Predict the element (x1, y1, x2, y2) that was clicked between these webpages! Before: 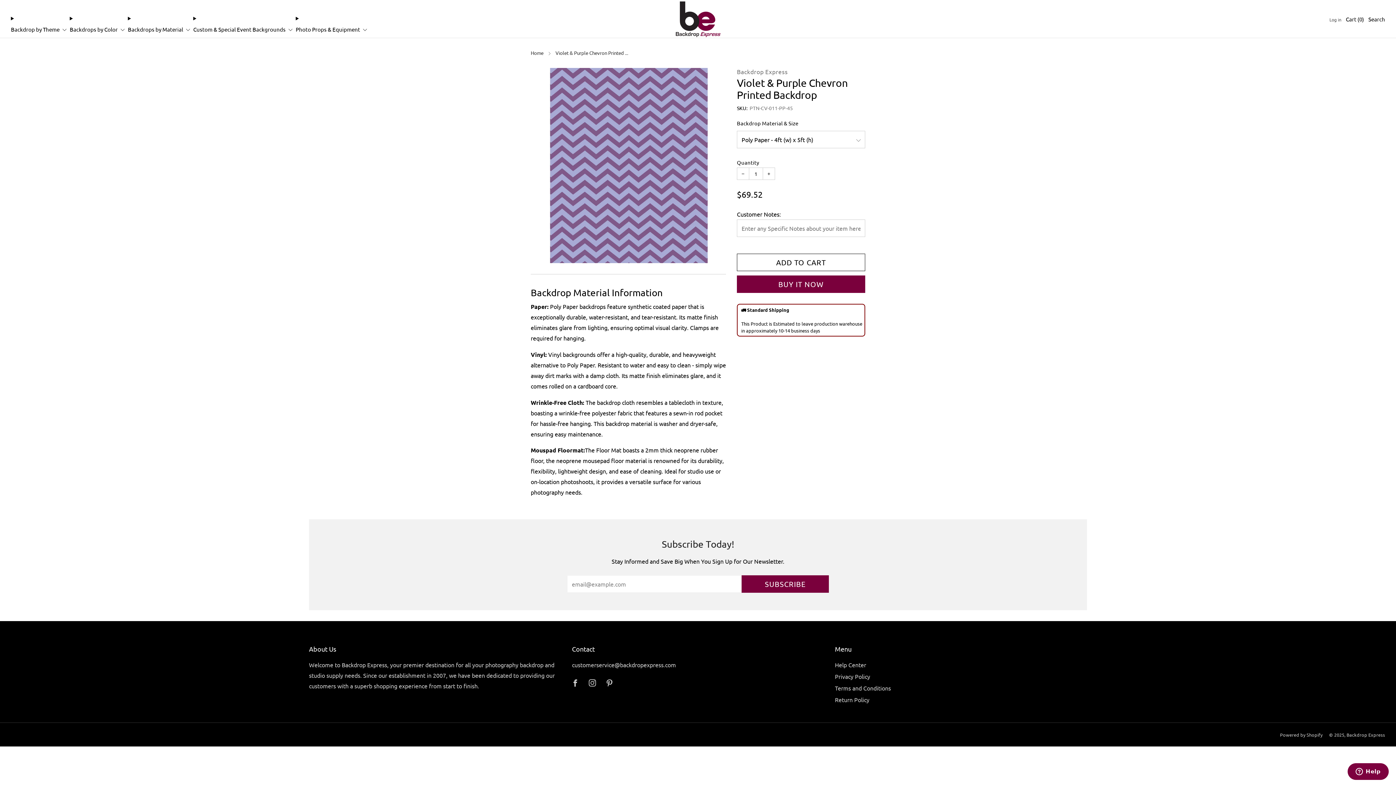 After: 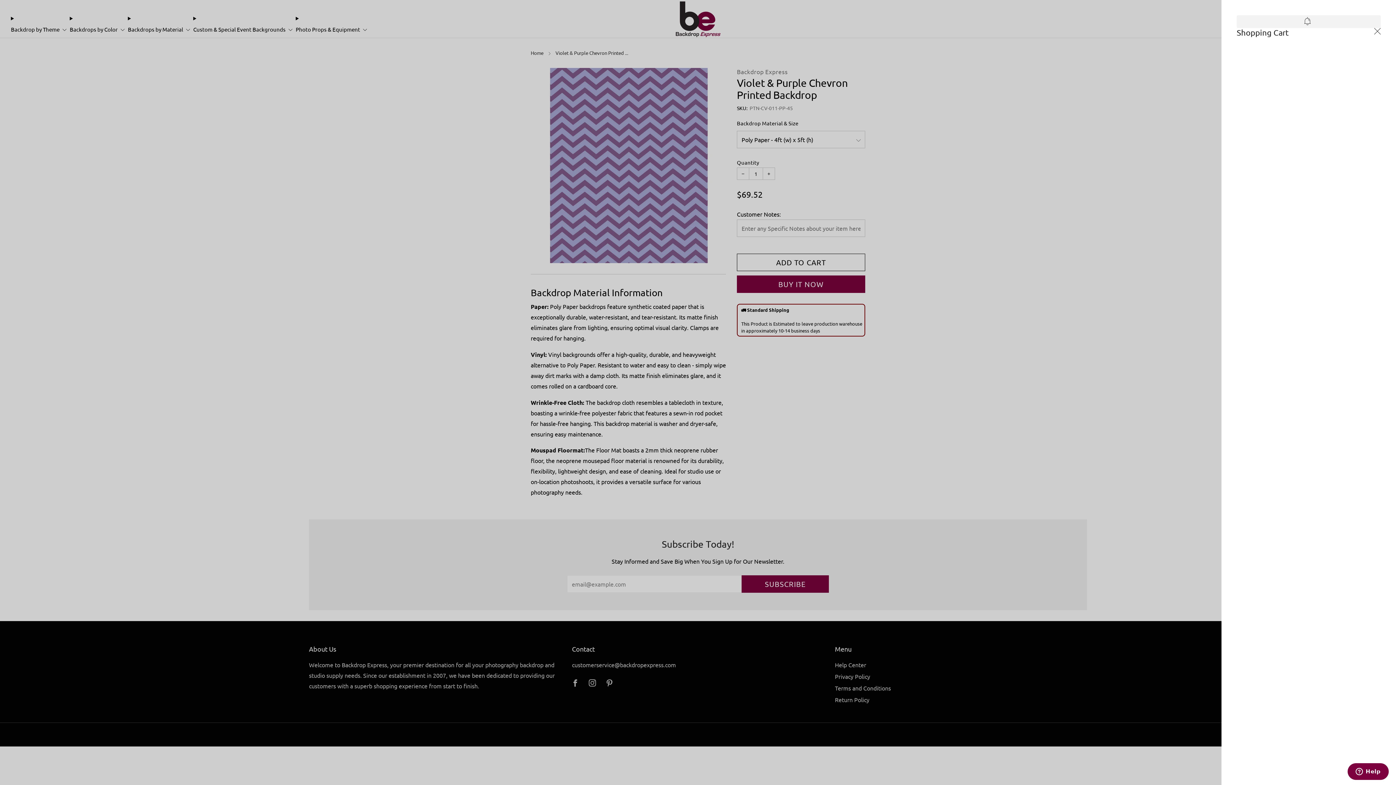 Action: bbox: (1346, 13, 1364, 25) label: Cart